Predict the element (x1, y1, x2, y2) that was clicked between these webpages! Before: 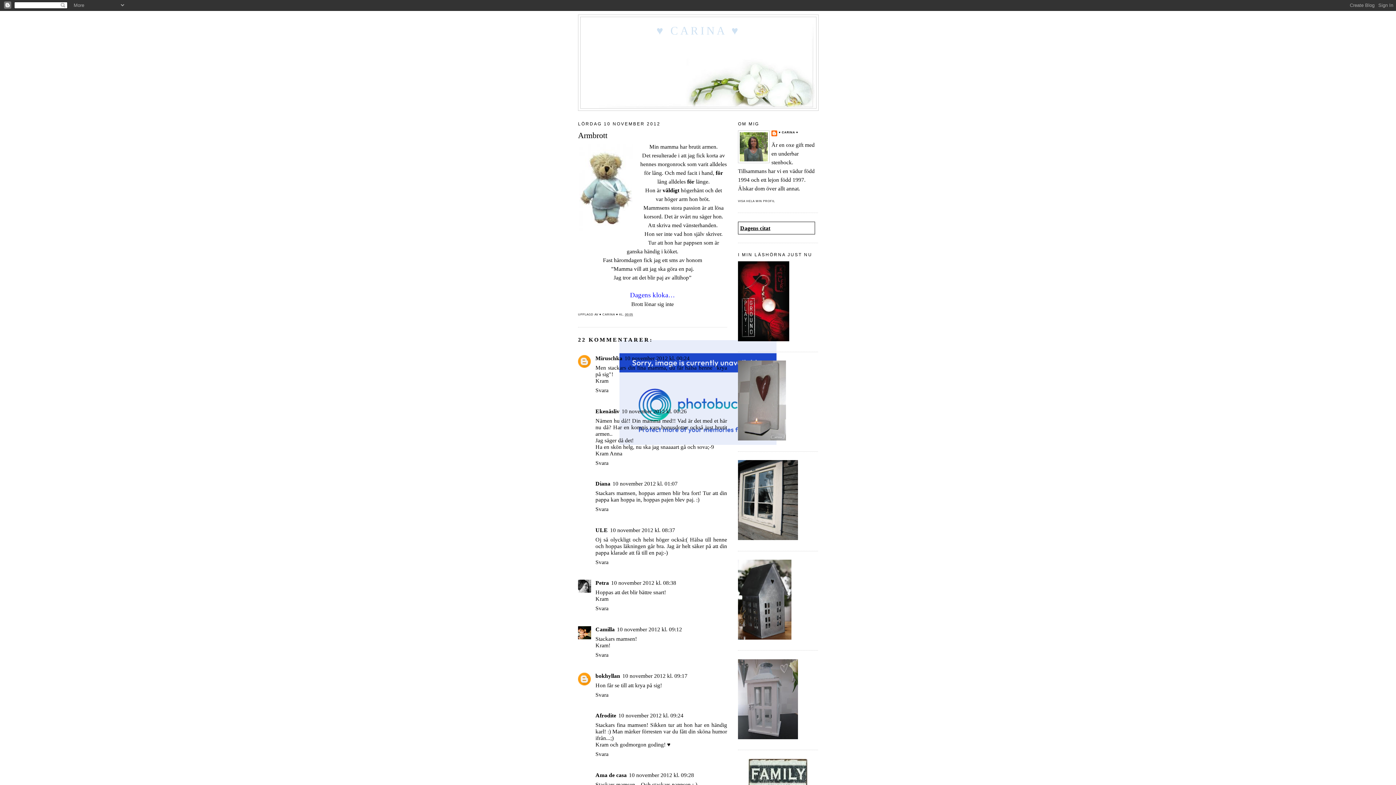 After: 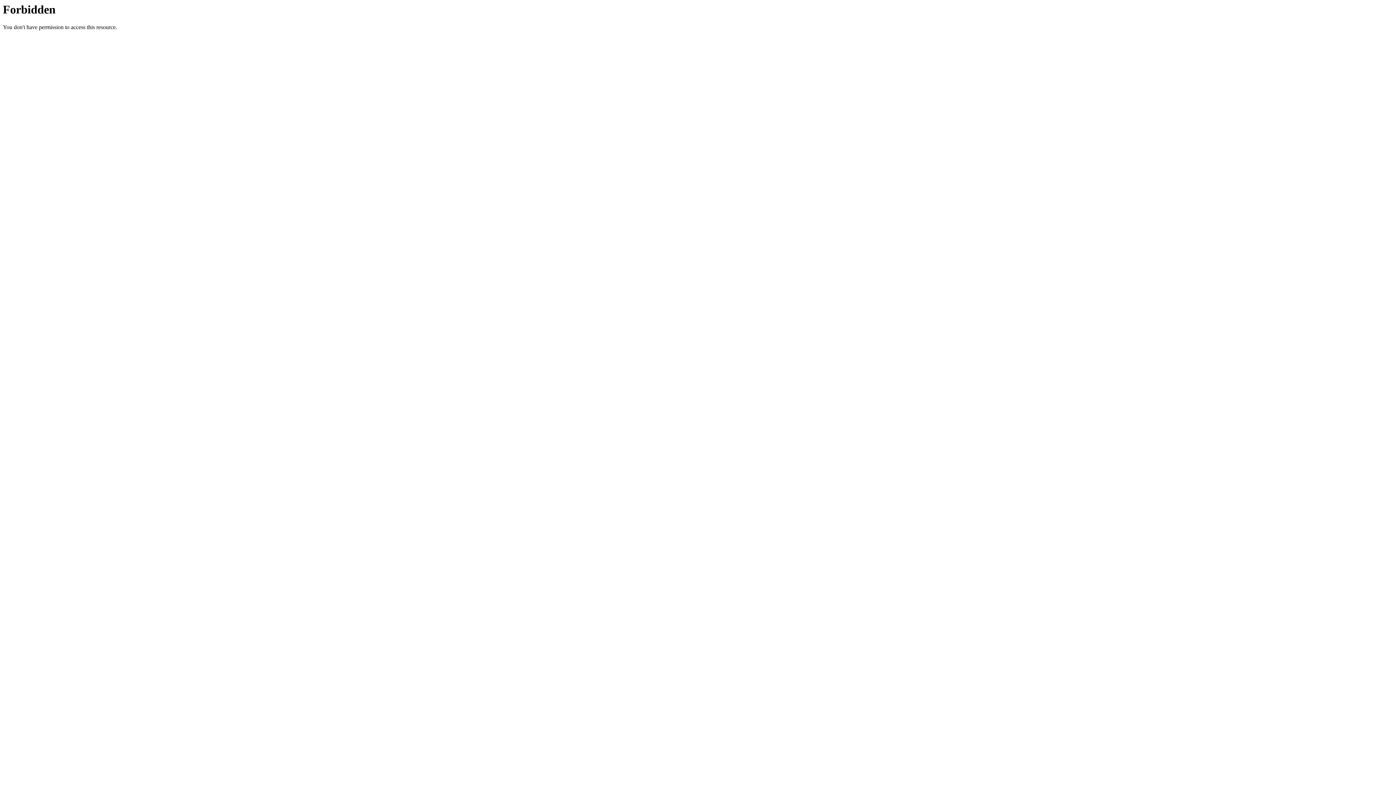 Action: bbox: (740, 225, 770, 231) label: Dagens citat